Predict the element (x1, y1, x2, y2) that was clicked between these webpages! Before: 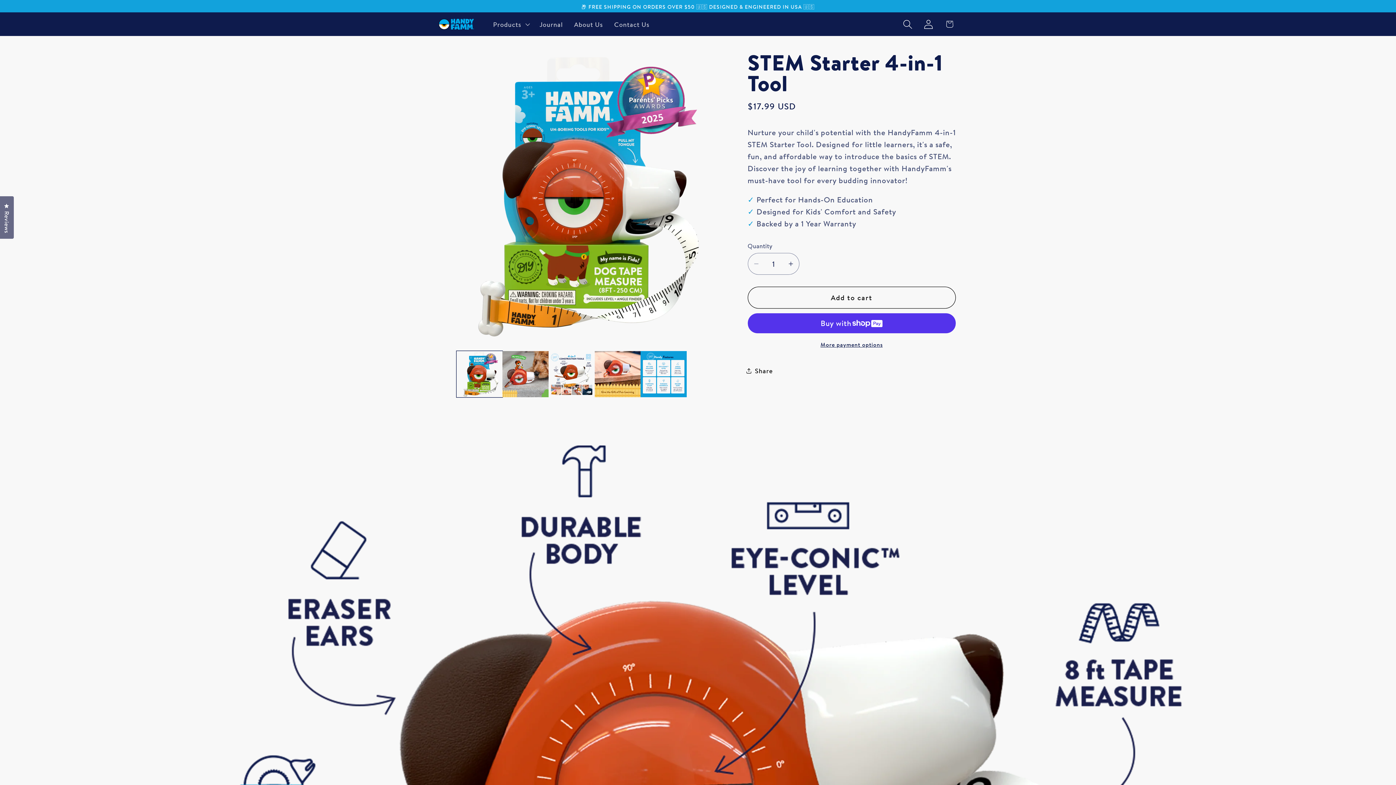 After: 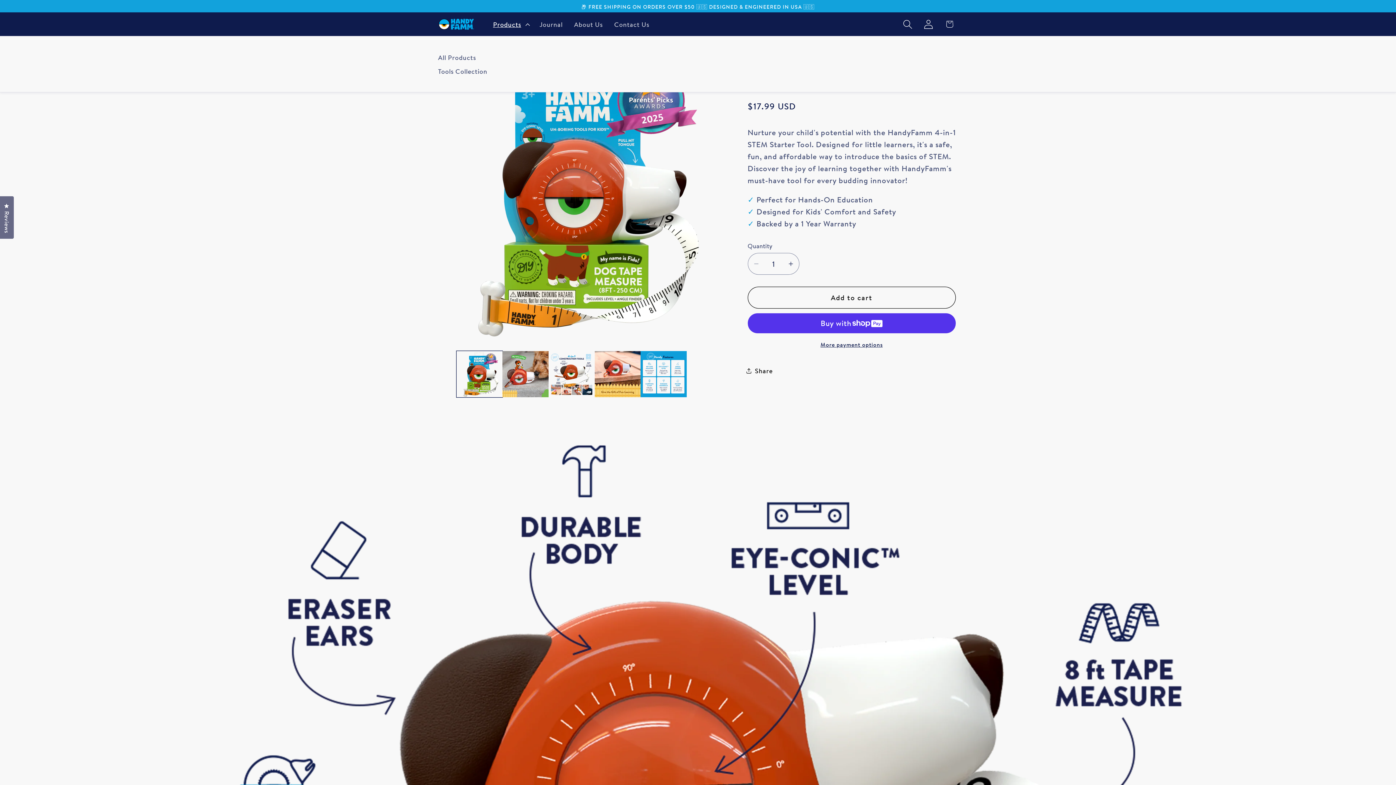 Action: bbox: (487, 14, 534, 33) label: Products